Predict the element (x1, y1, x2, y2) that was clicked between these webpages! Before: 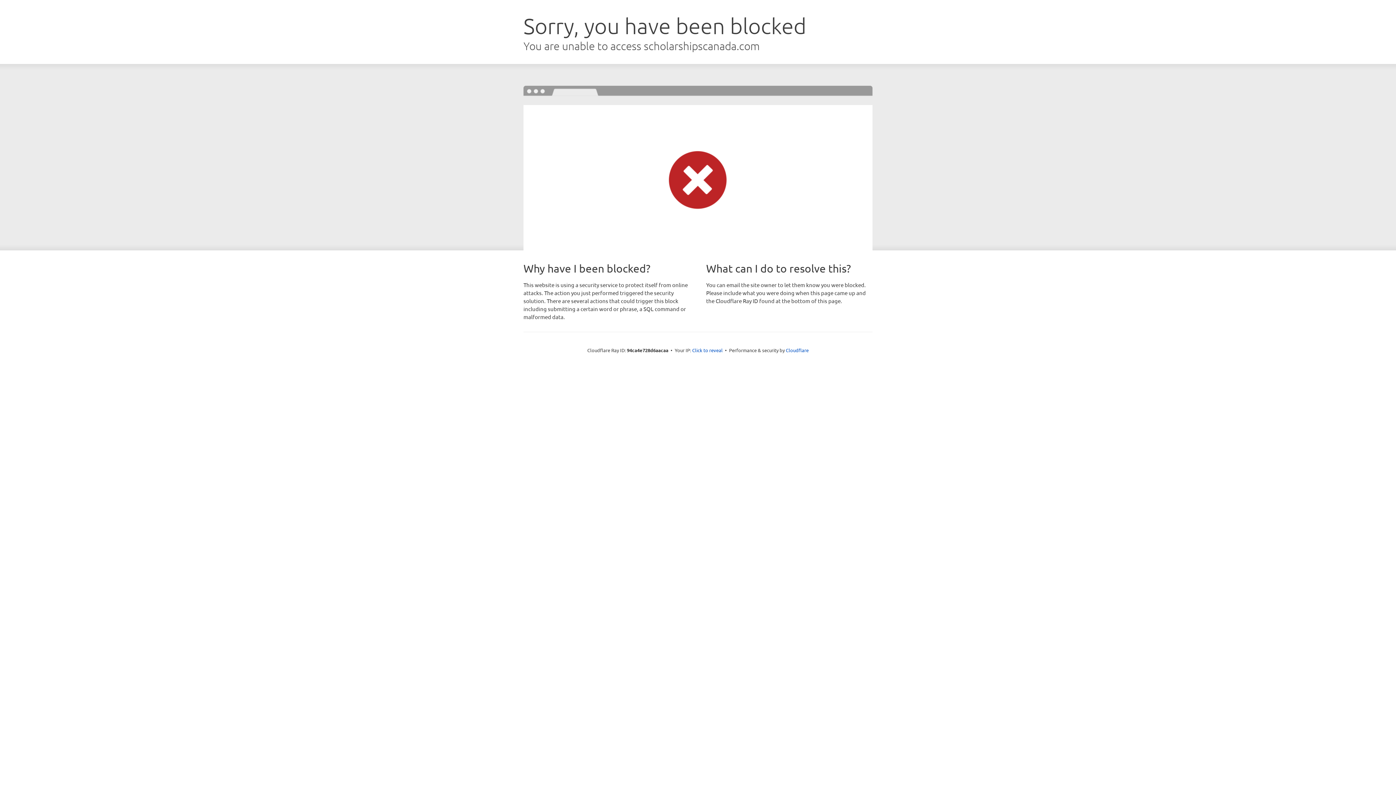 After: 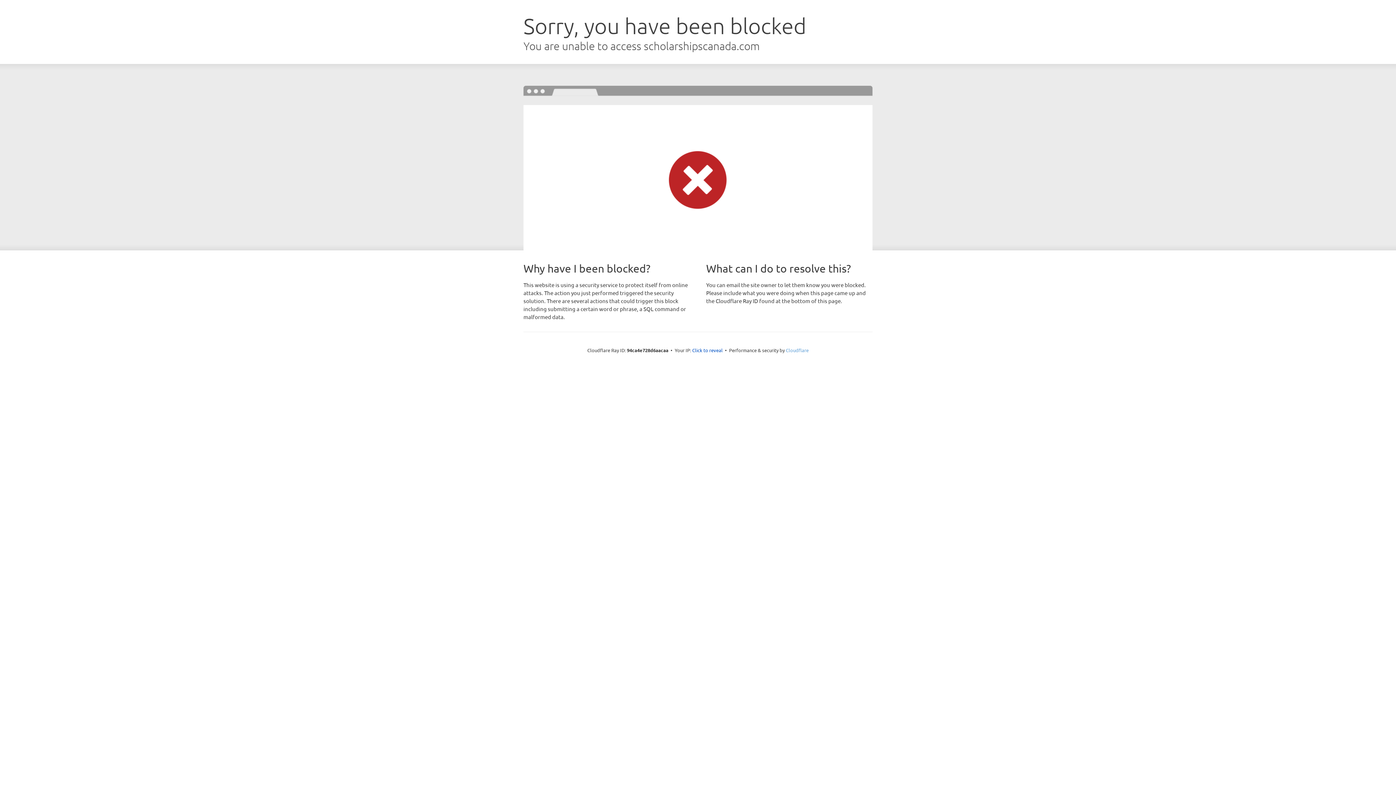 Action: bbox: (786, 347, 808, 353) label: Cloudflare